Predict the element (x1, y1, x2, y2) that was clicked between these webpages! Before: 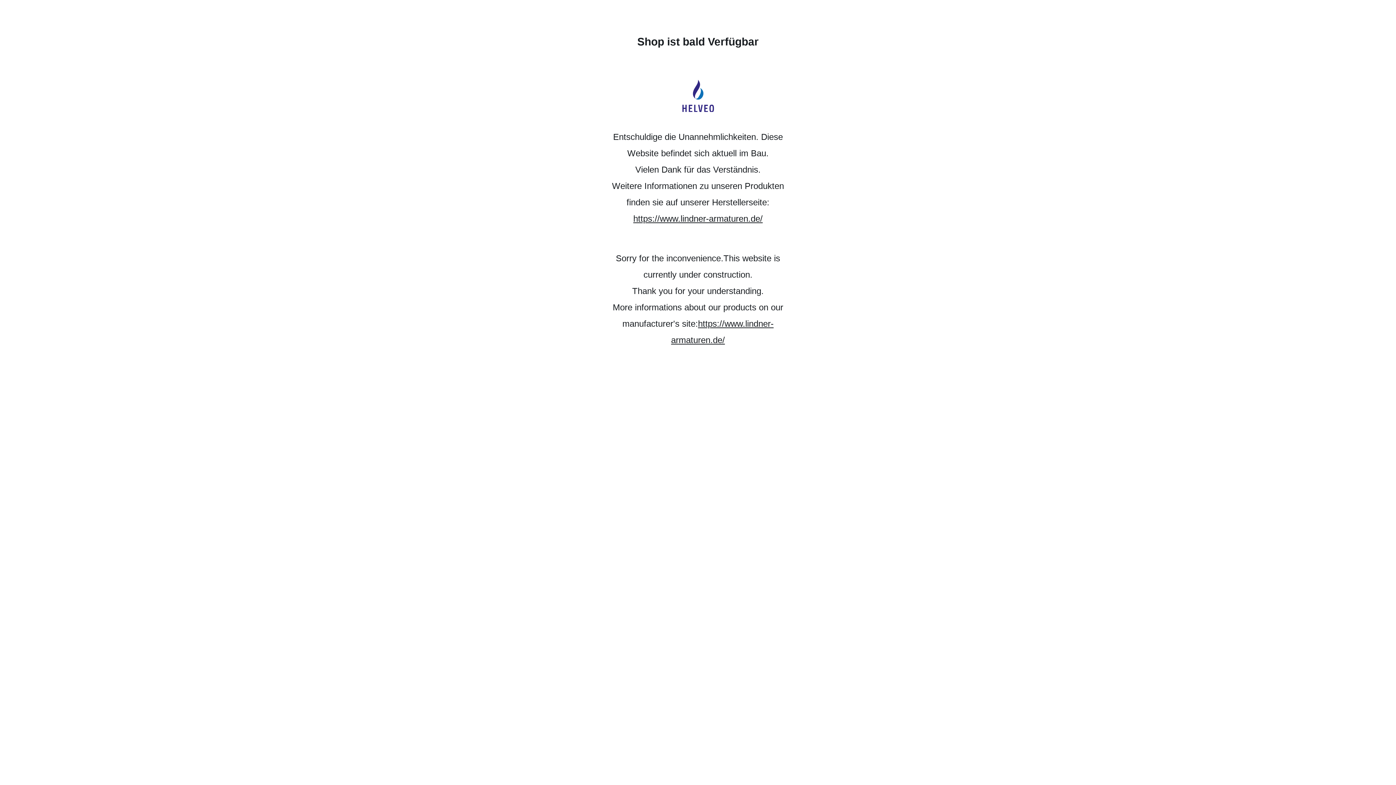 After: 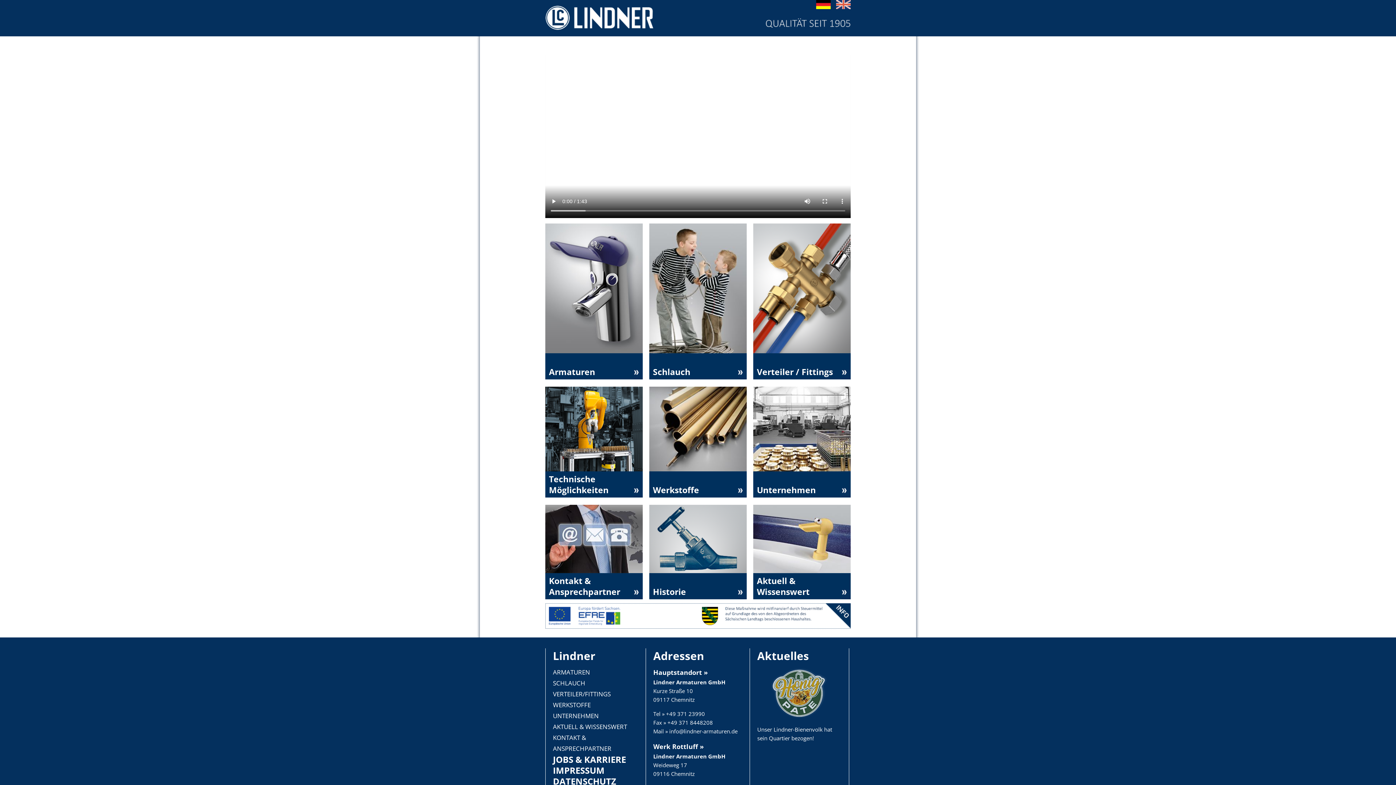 Action: bbox: (633, 213, 762, 223) label: https://www.lindner-armaturen.de/